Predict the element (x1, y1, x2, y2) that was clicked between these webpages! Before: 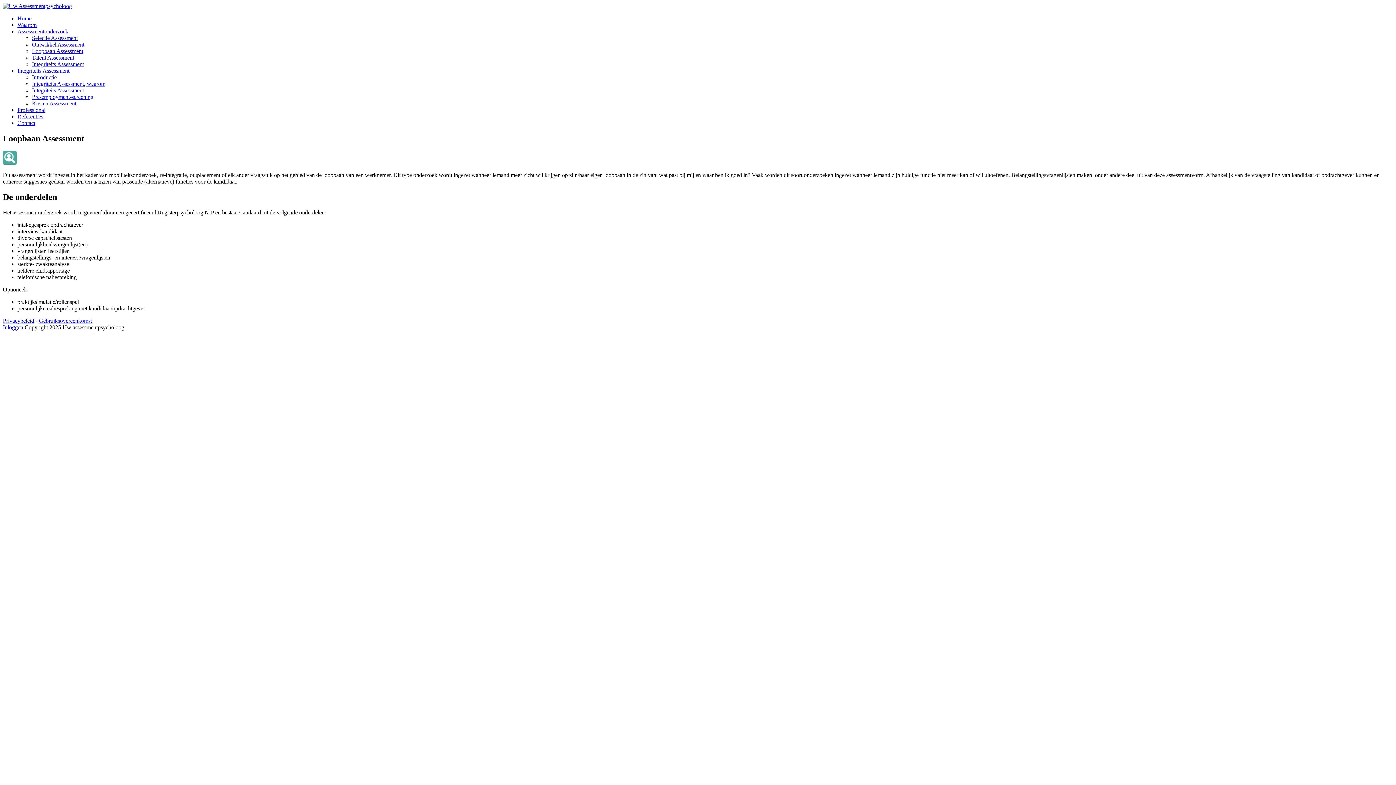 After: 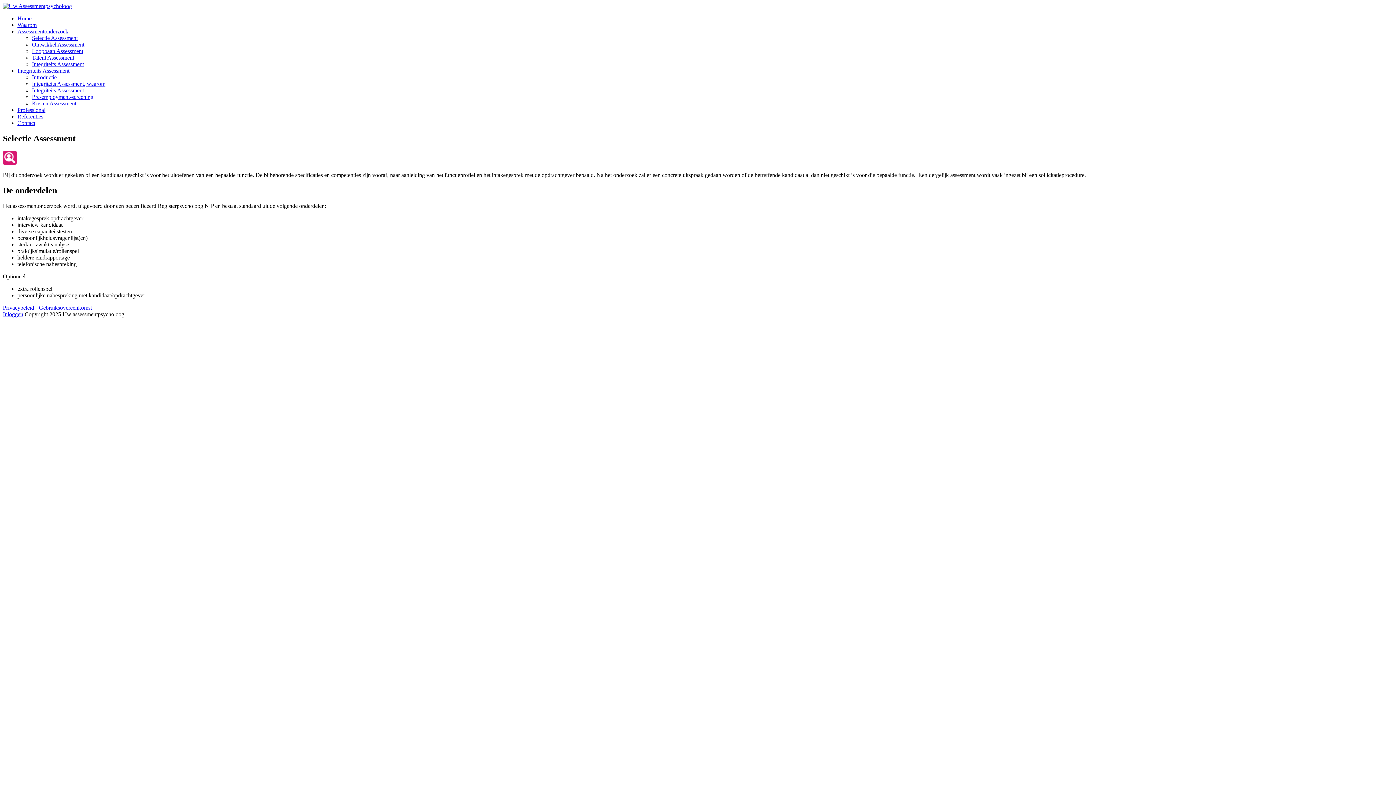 Action: label: Assessmentonderzoek bbox: (17, 28, 68, 34)